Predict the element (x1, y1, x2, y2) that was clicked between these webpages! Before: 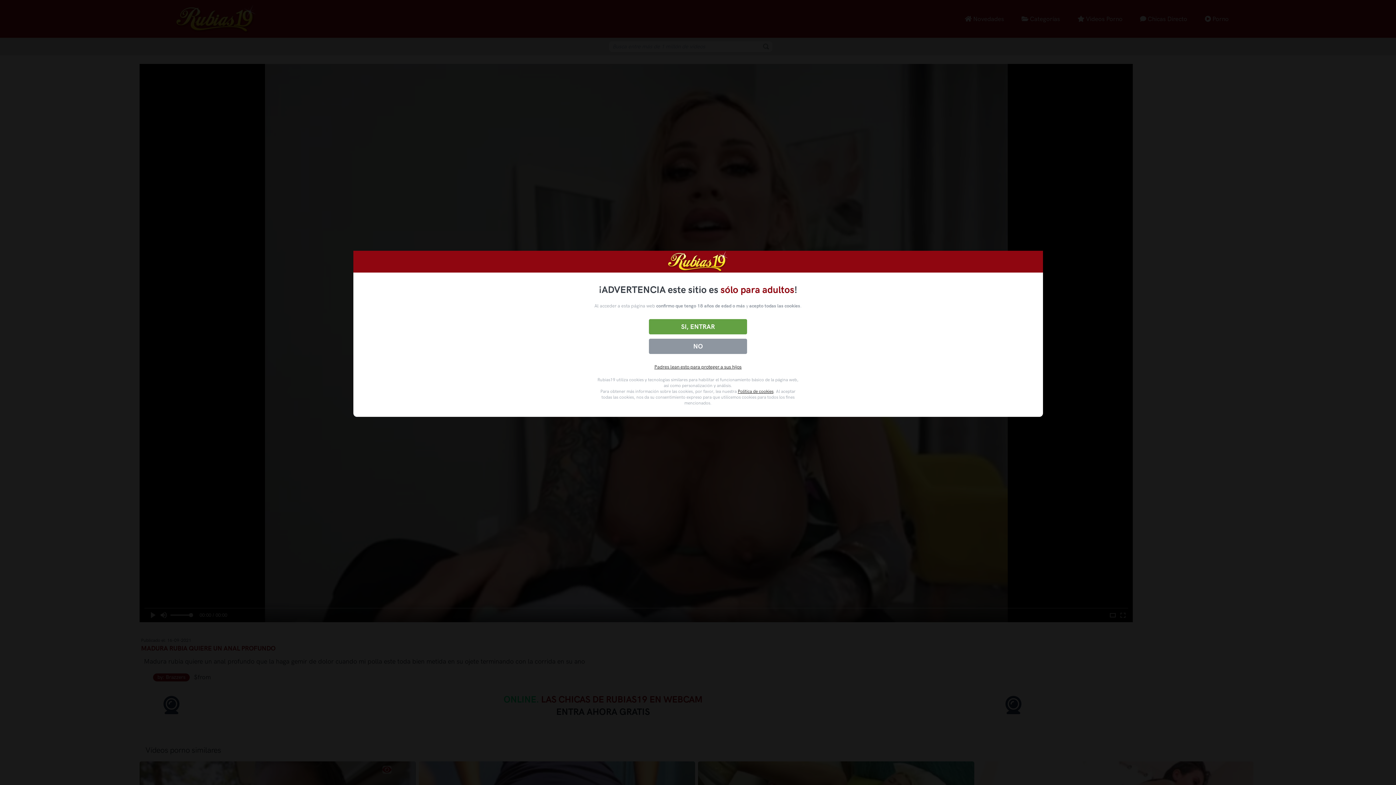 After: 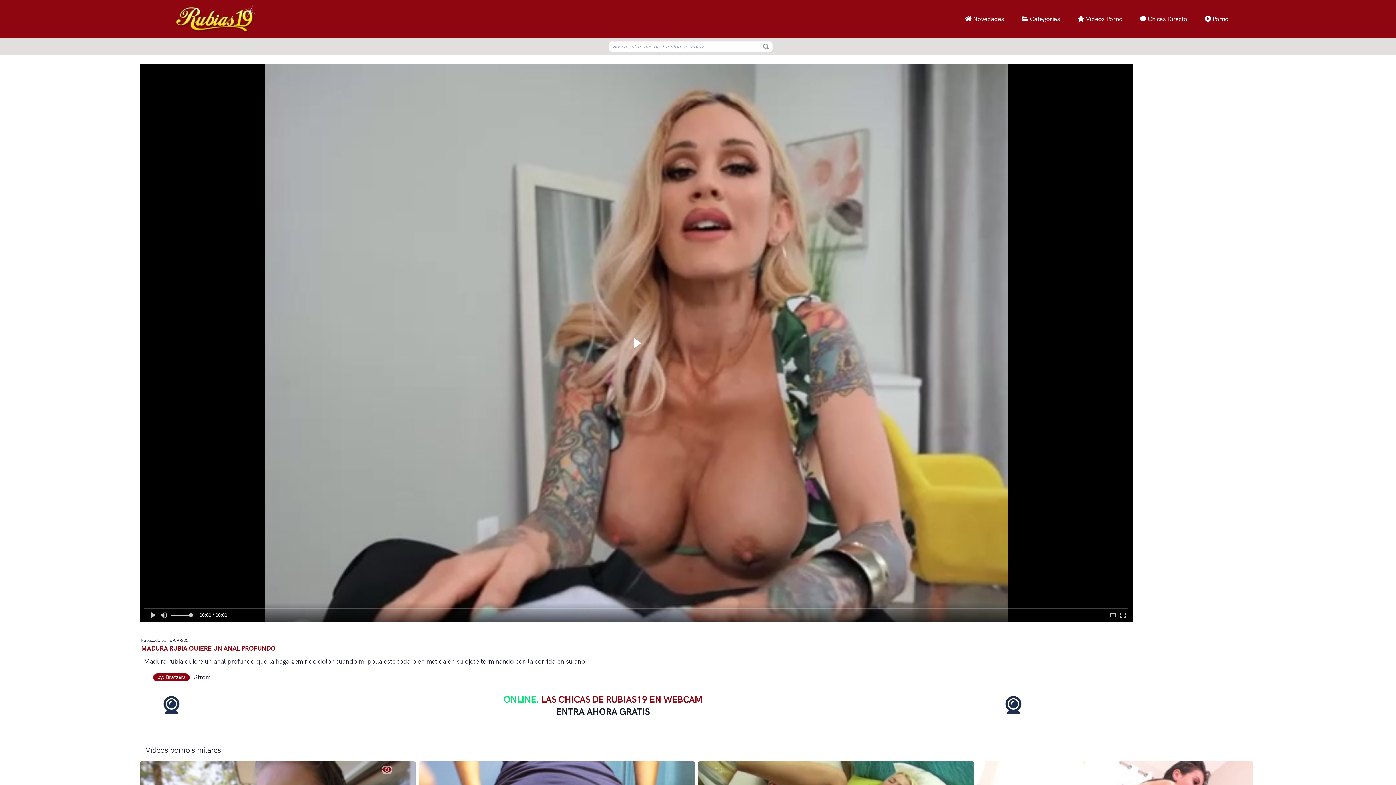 Action: label: SI, ENTRAR bbox: (649, 319, 747, 334)